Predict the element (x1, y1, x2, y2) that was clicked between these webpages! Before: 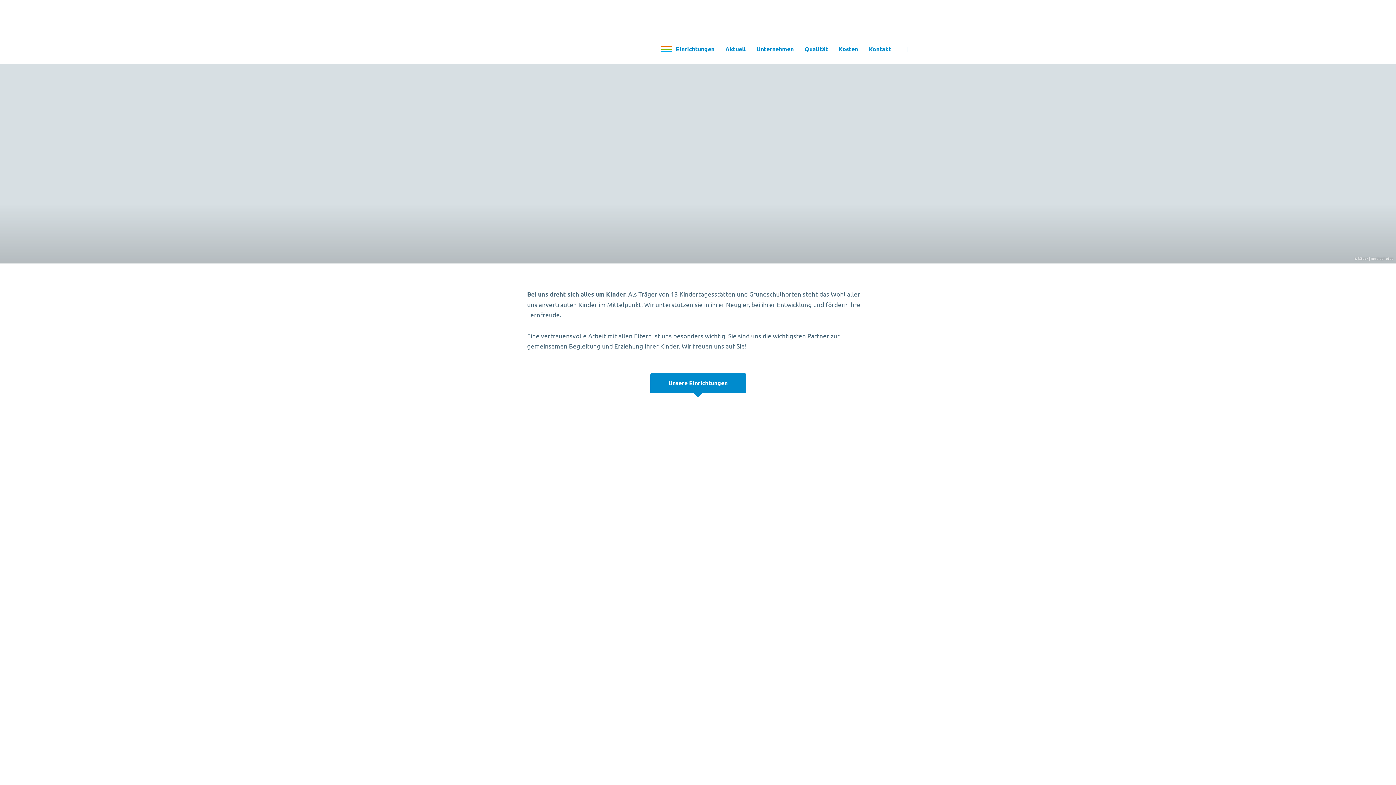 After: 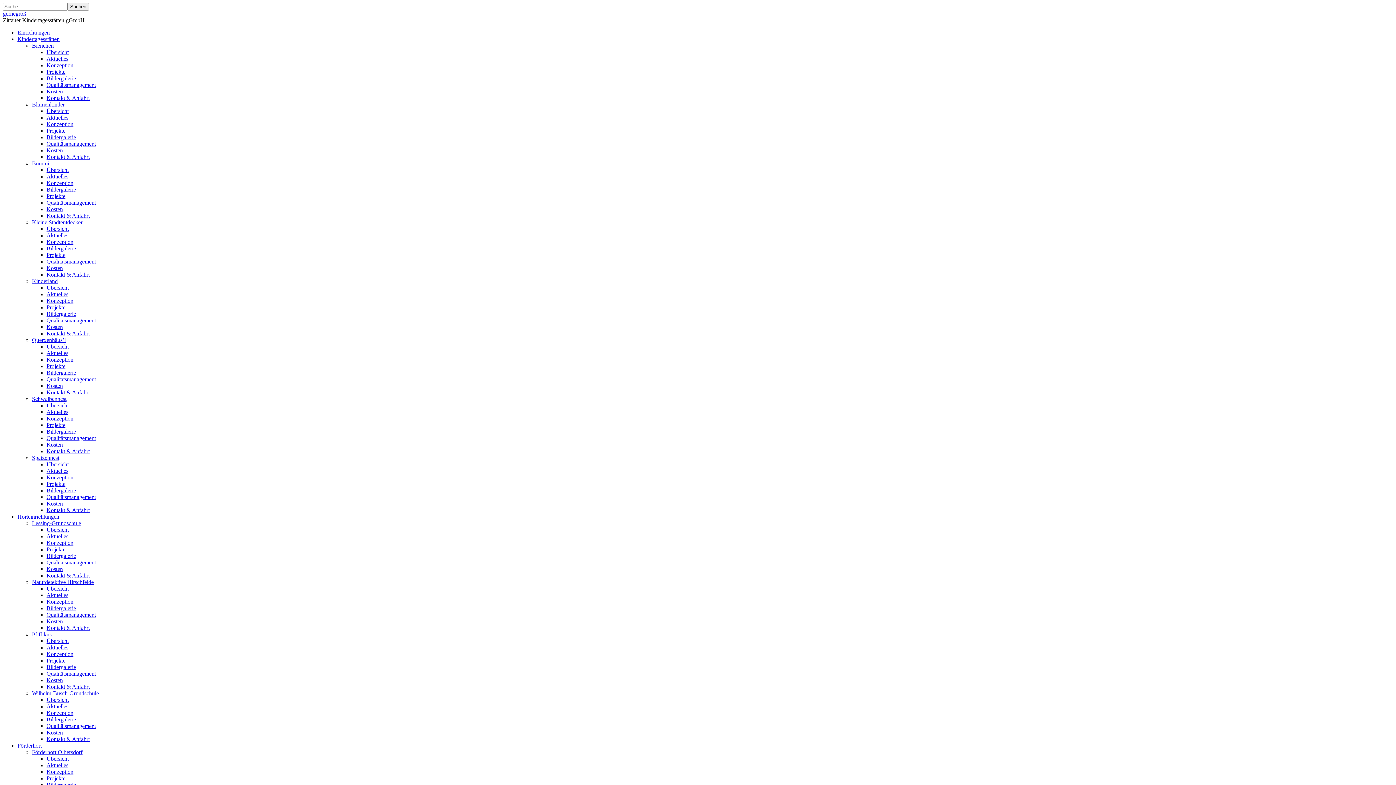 Action: label: Bienchen bbox: (0, 393, 1396, 402)